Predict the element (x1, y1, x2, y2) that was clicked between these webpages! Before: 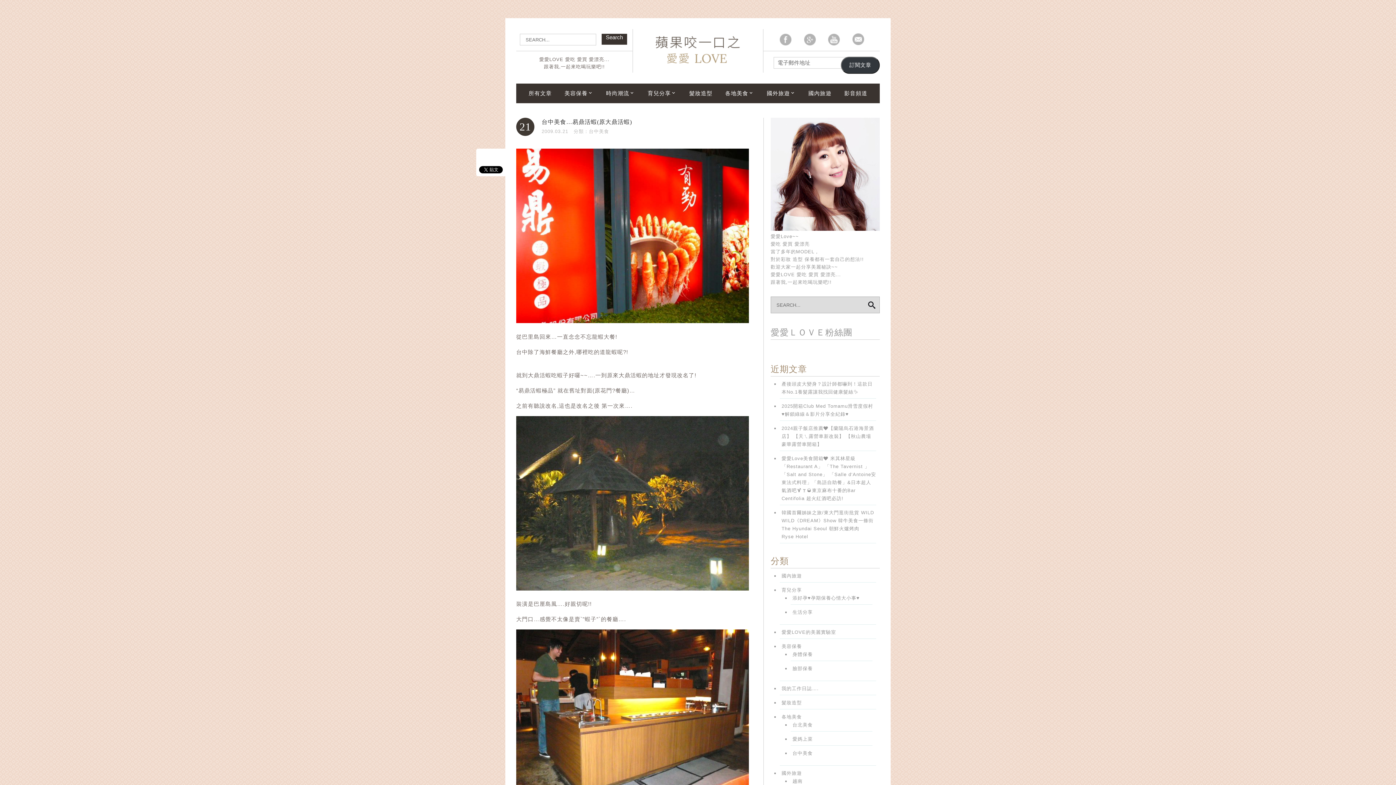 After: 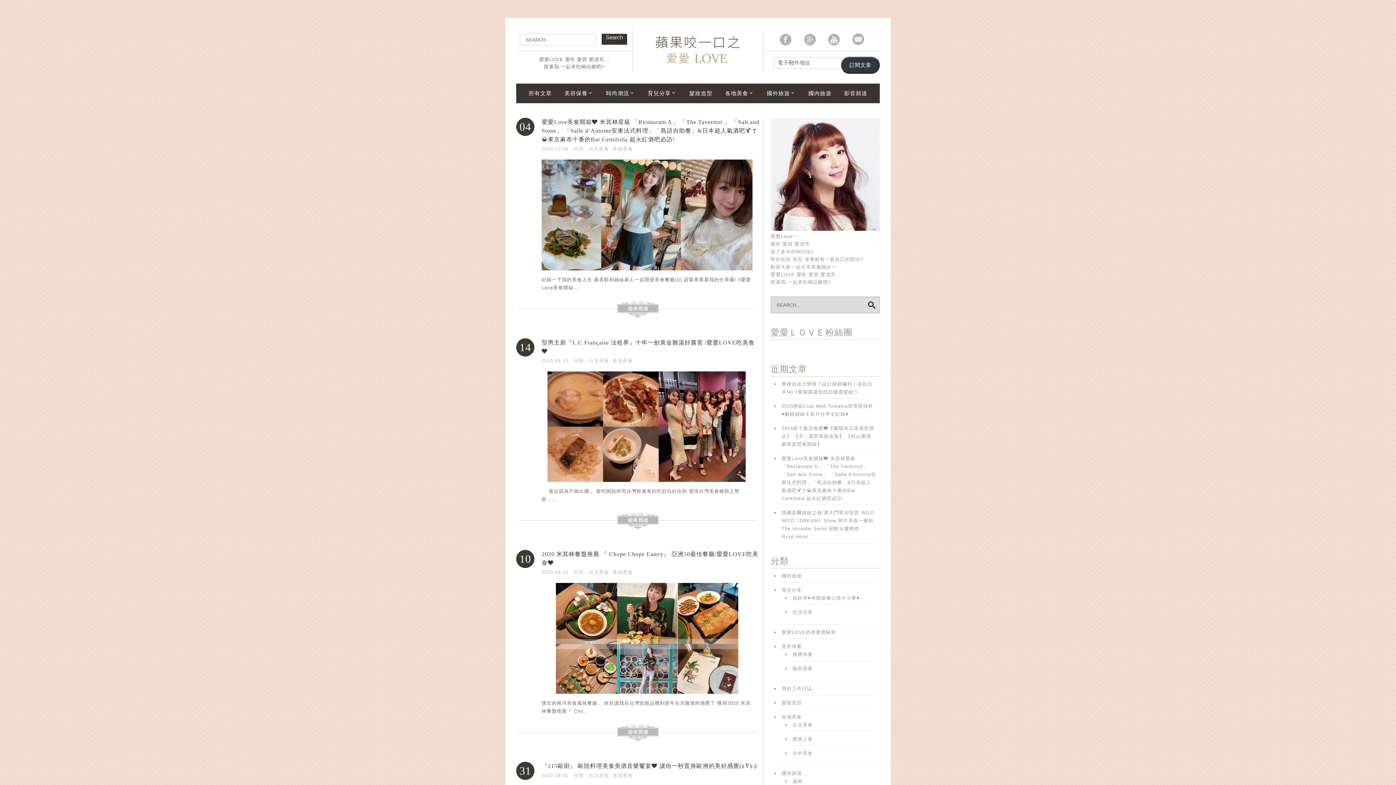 Action: bbox: (792, 722, 812, 727) label: 台北美食